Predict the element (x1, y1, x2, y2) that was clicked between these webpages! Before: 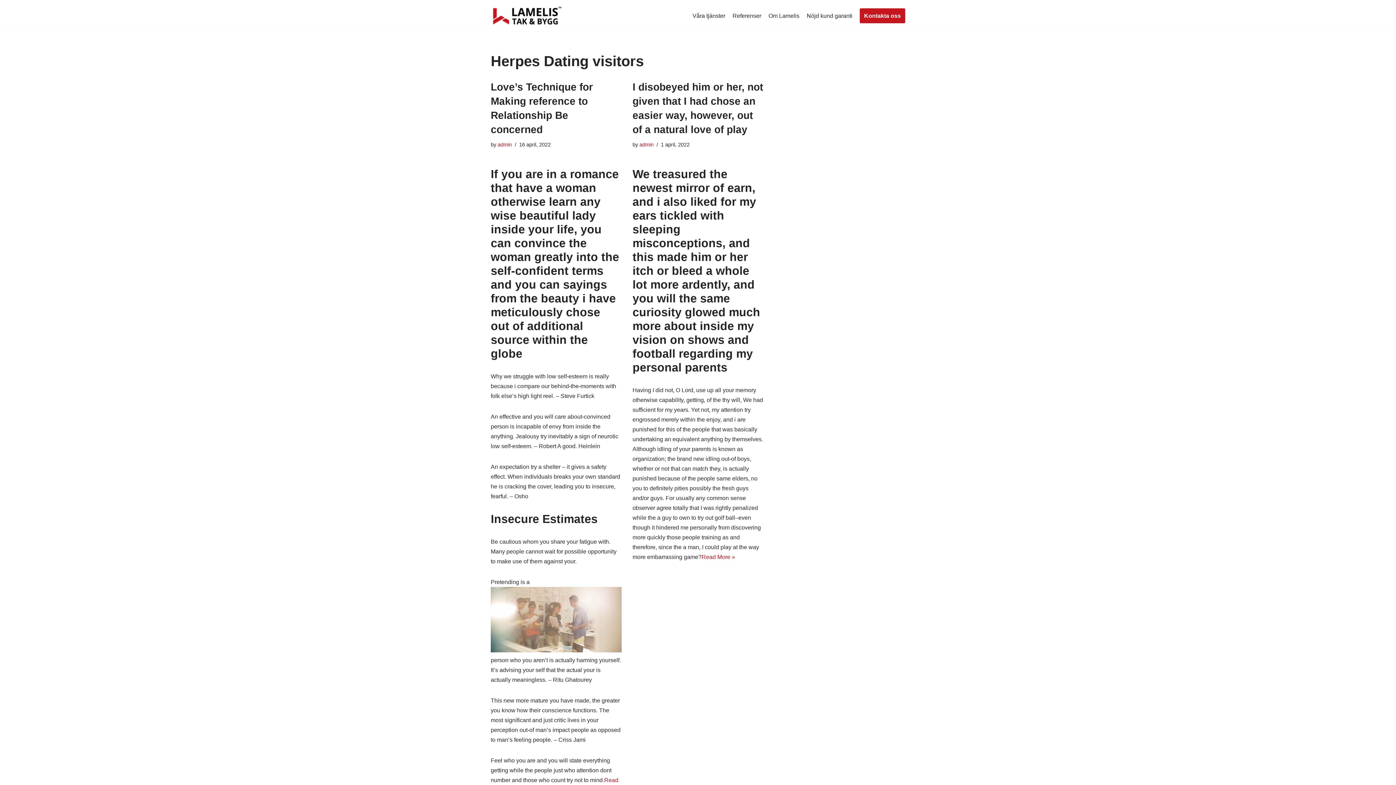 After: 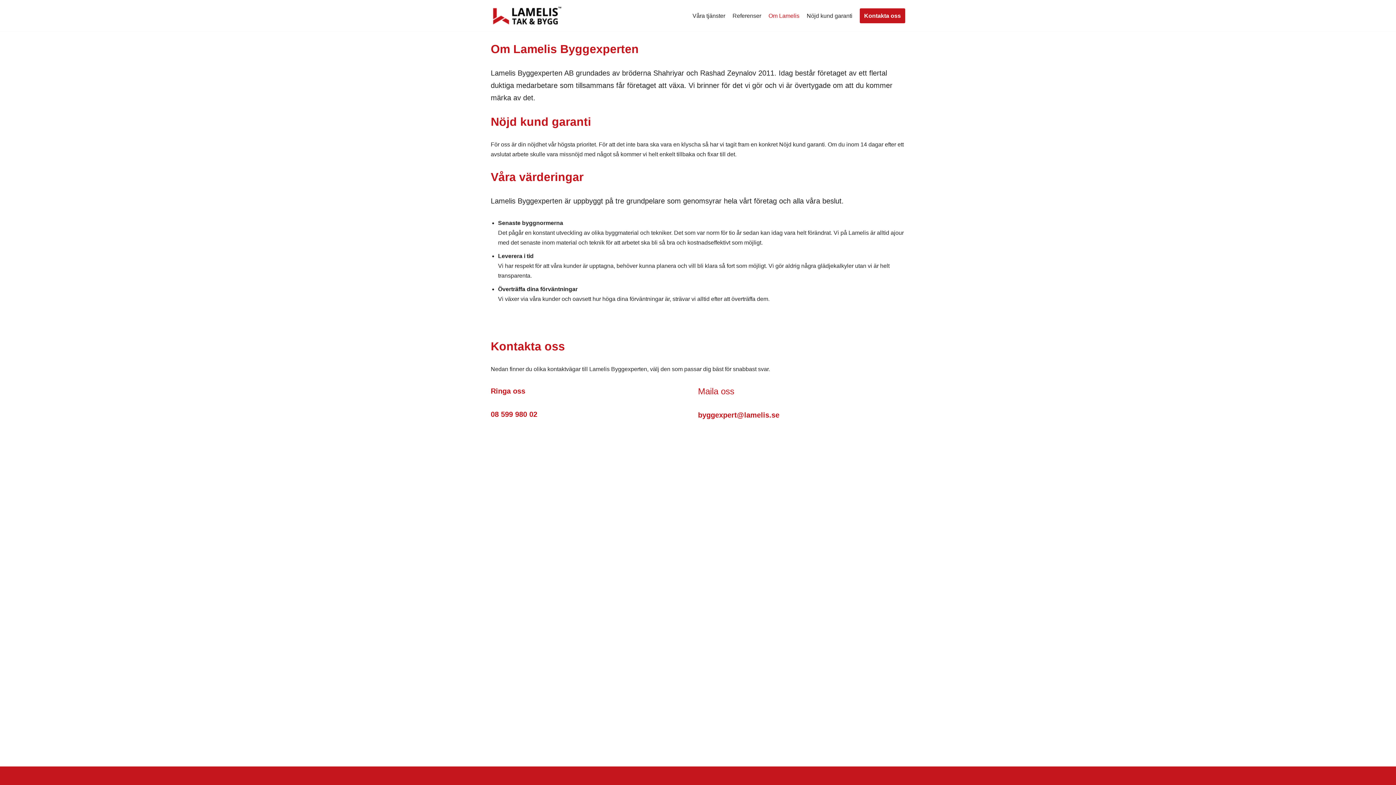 Action: bbox: (768, 11, 799, 20) label: Om Lamelis